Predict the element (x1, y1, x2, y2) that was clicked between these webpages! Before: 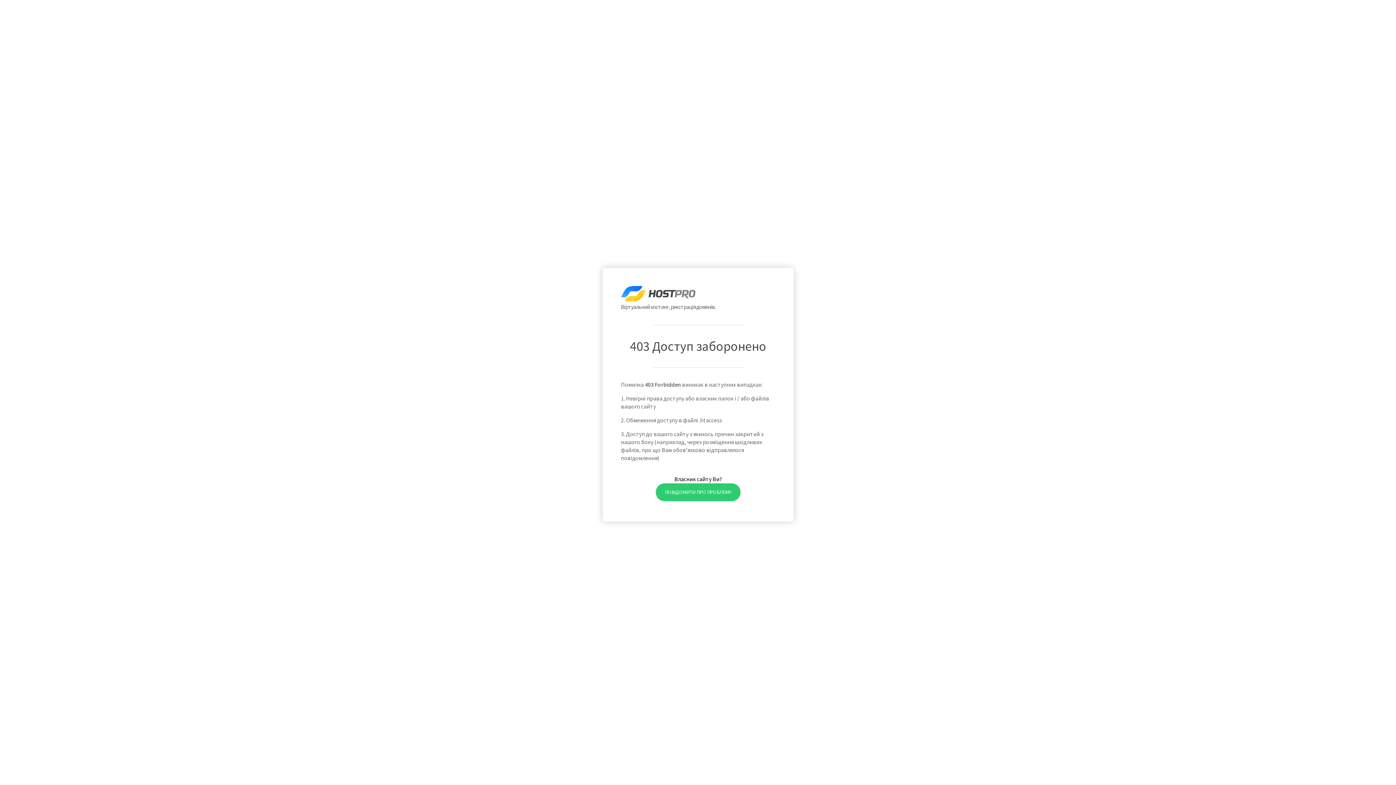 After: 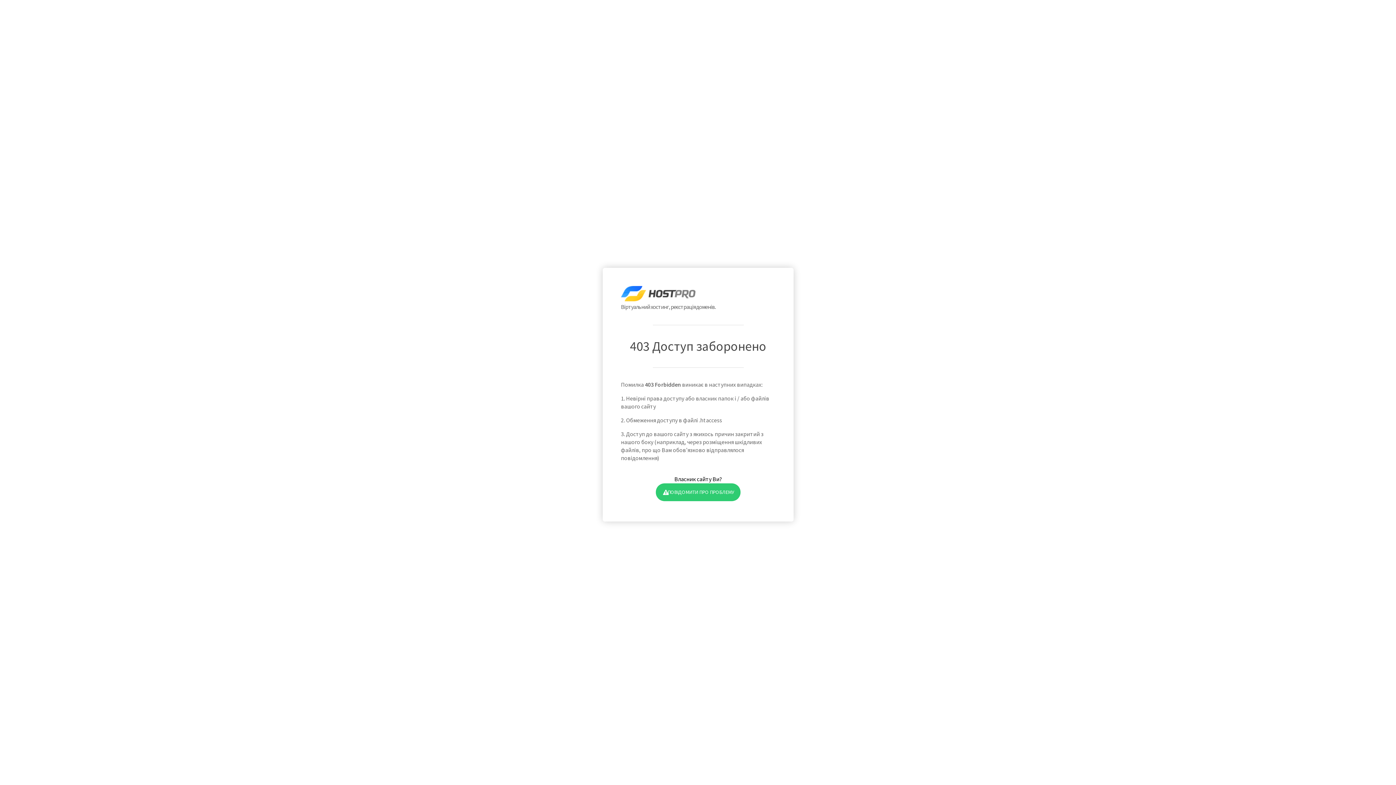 Action: bbox: (655, 483, 740, 501) label: ПОВІДОМИТИ ПРО ПРОБЛЕМУ